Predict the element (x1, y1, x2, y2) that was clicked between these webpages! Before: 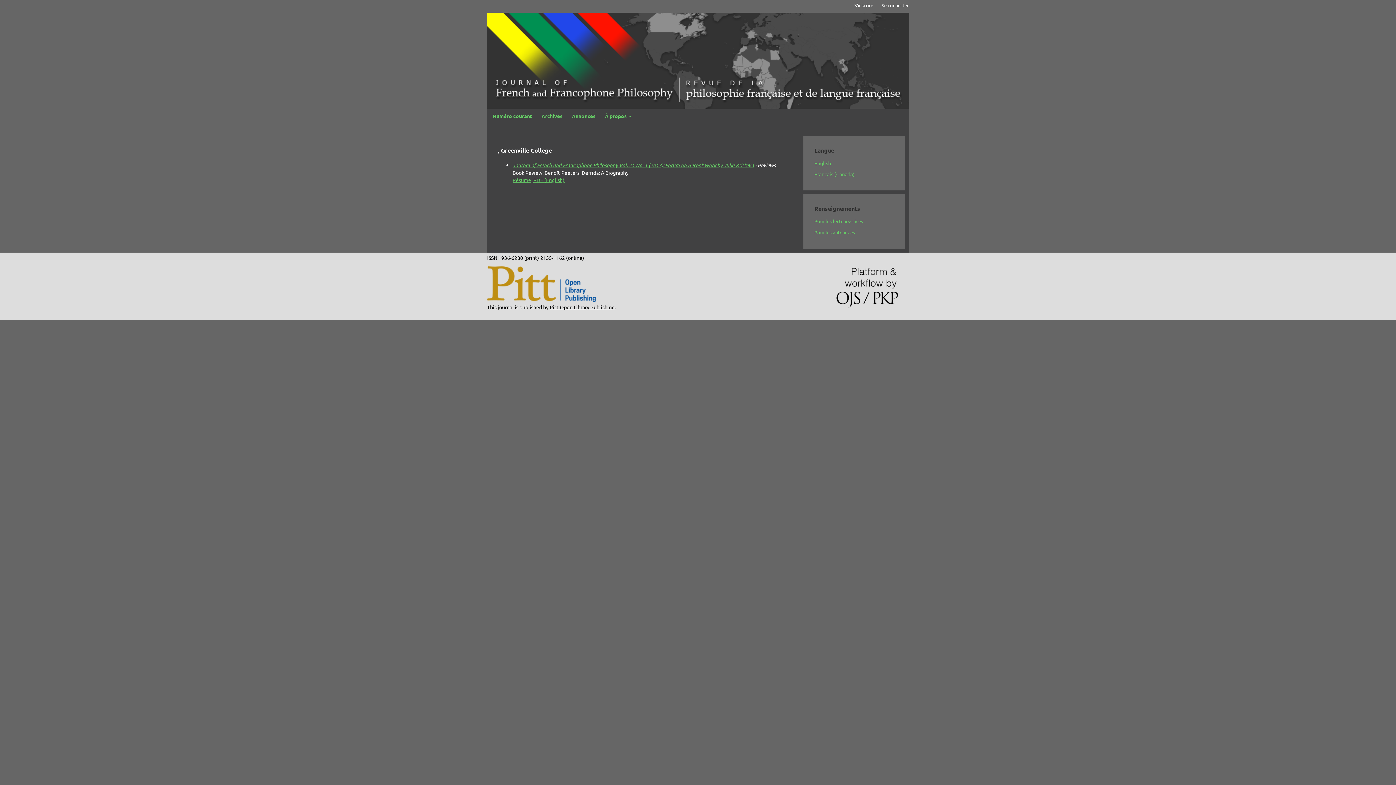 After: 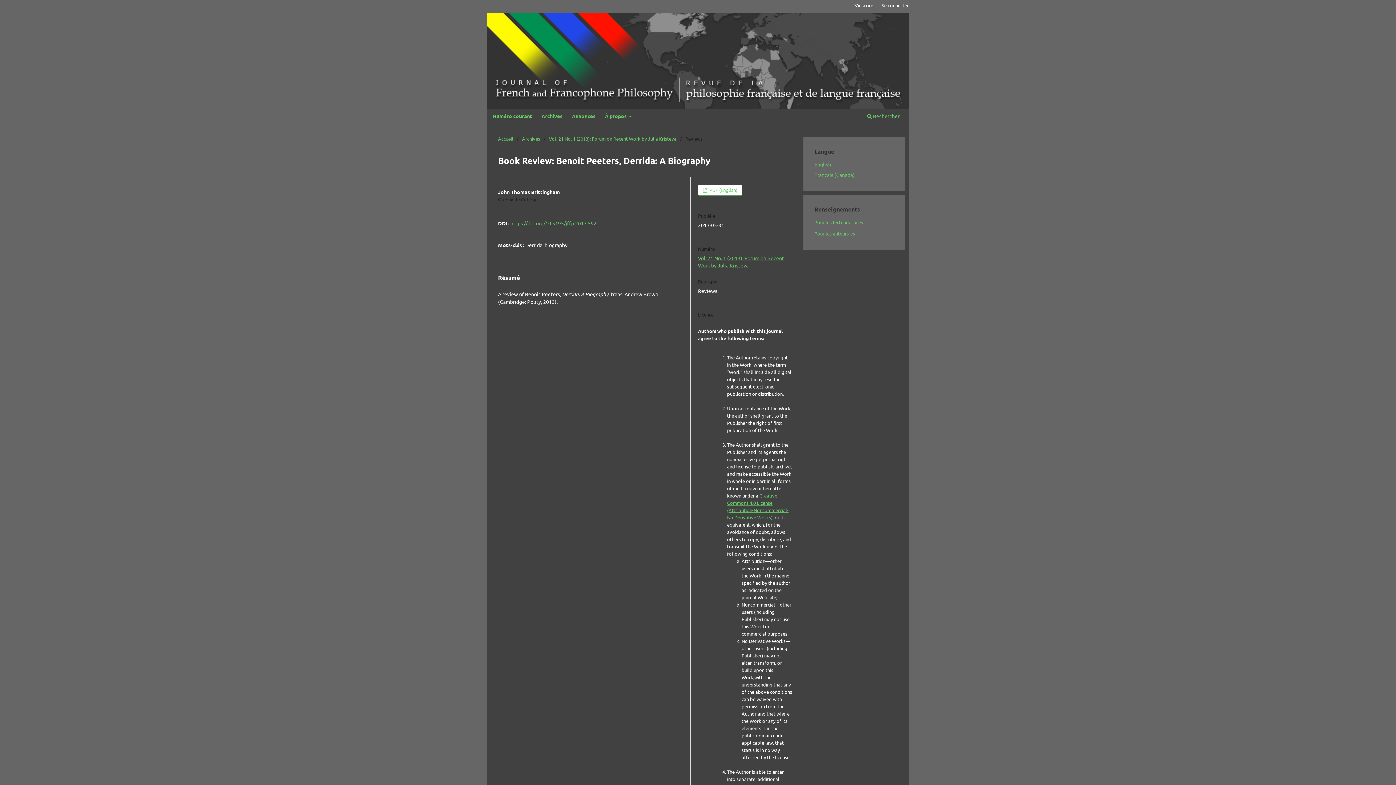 Action: label: Résumé bbox: (512, 176, 531, 183)